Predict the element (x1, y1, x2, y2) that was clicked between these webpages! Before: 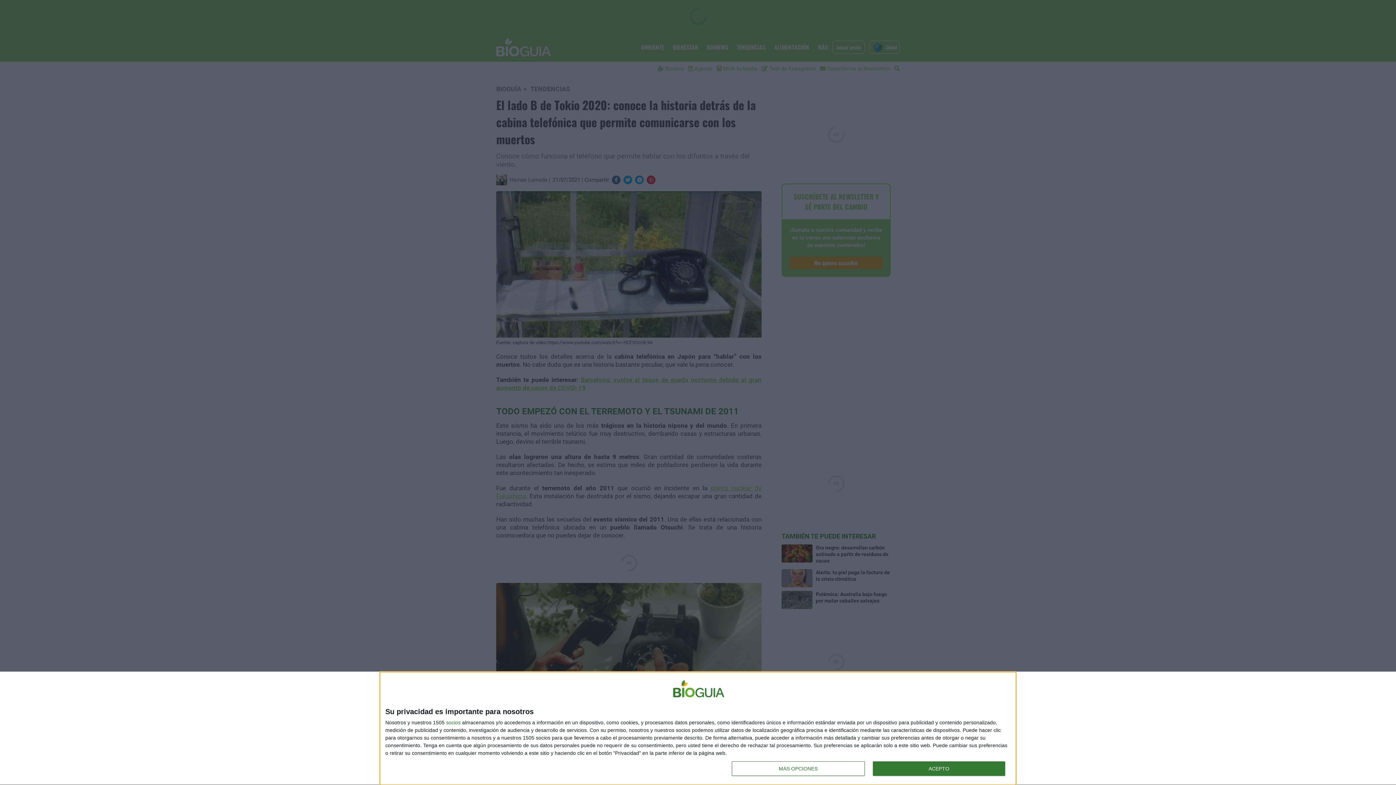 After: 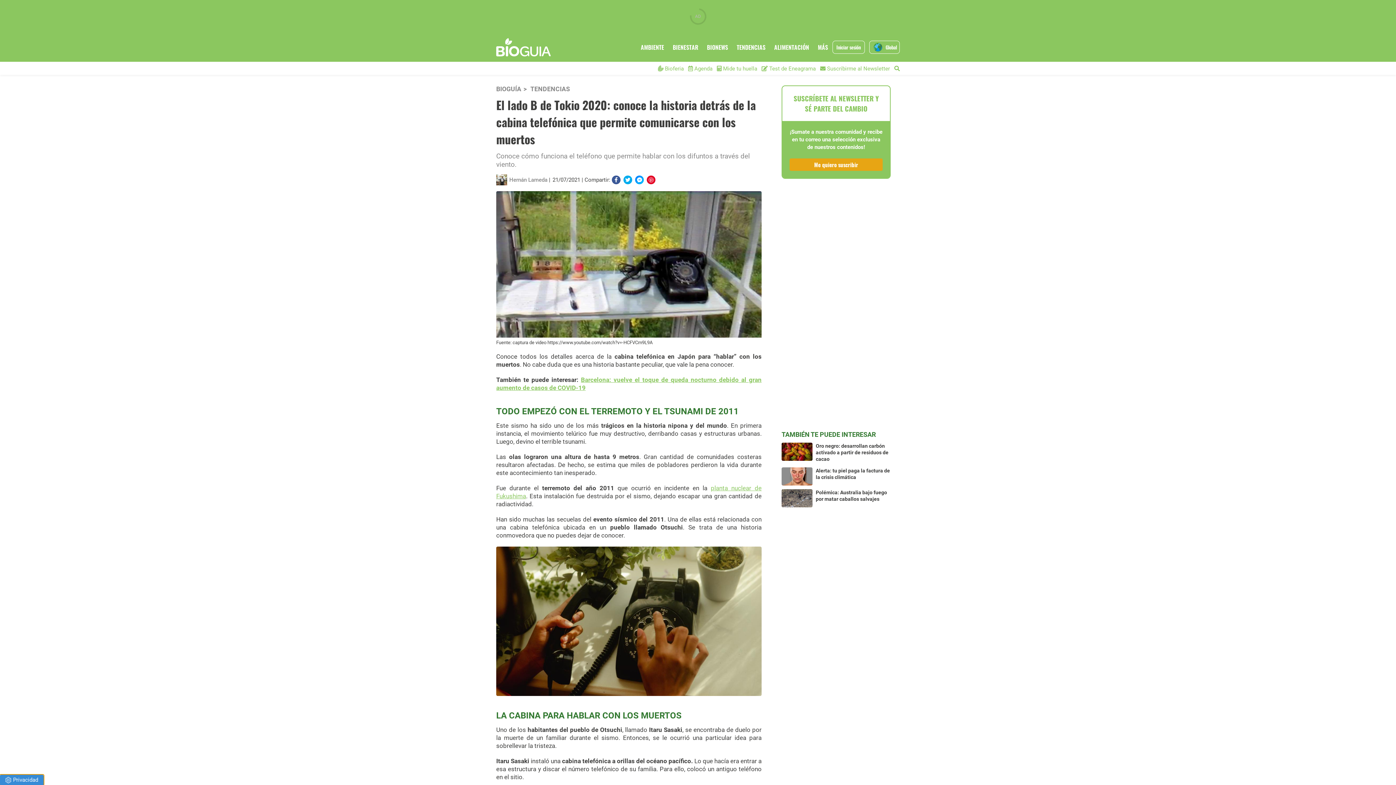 Action: bbox: (872, 761, 1005, 776) label: ACEPTO